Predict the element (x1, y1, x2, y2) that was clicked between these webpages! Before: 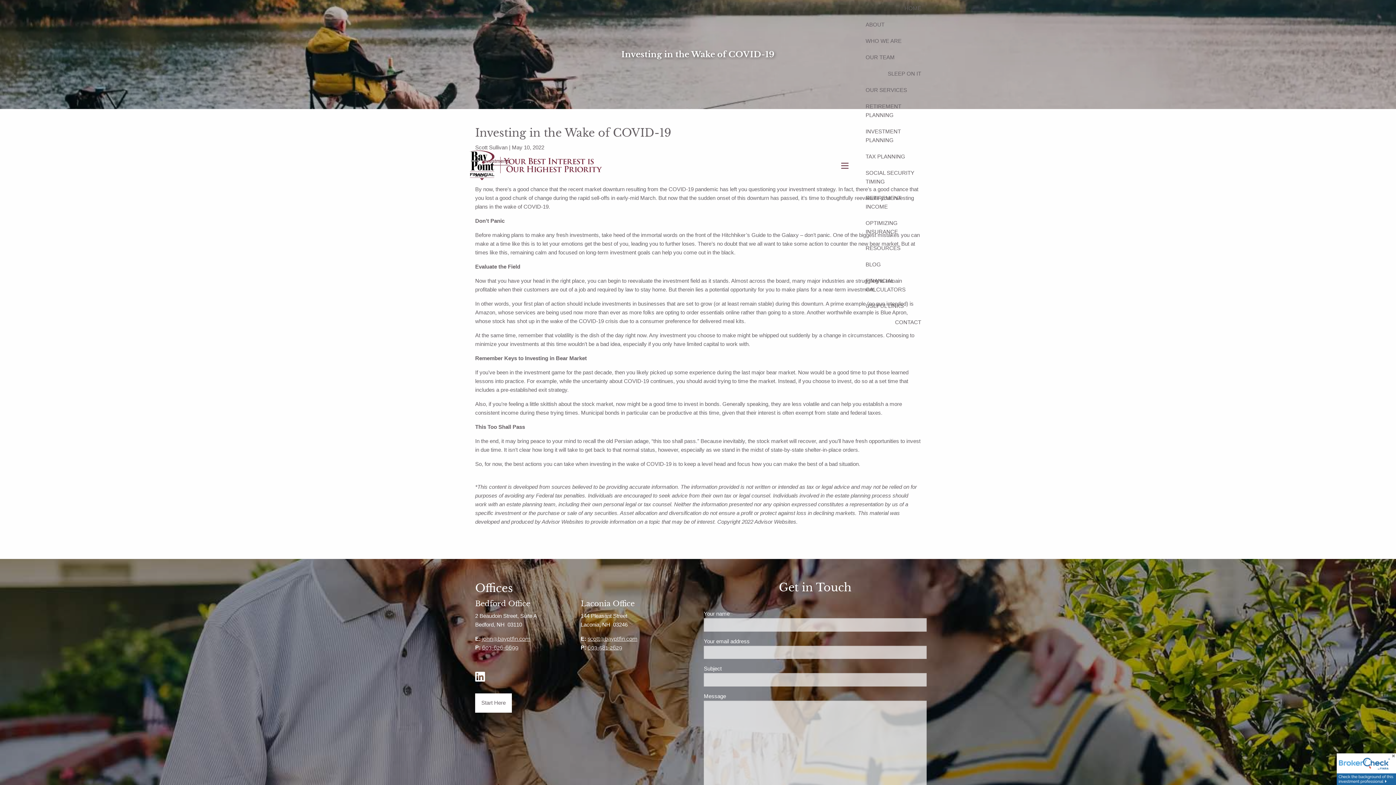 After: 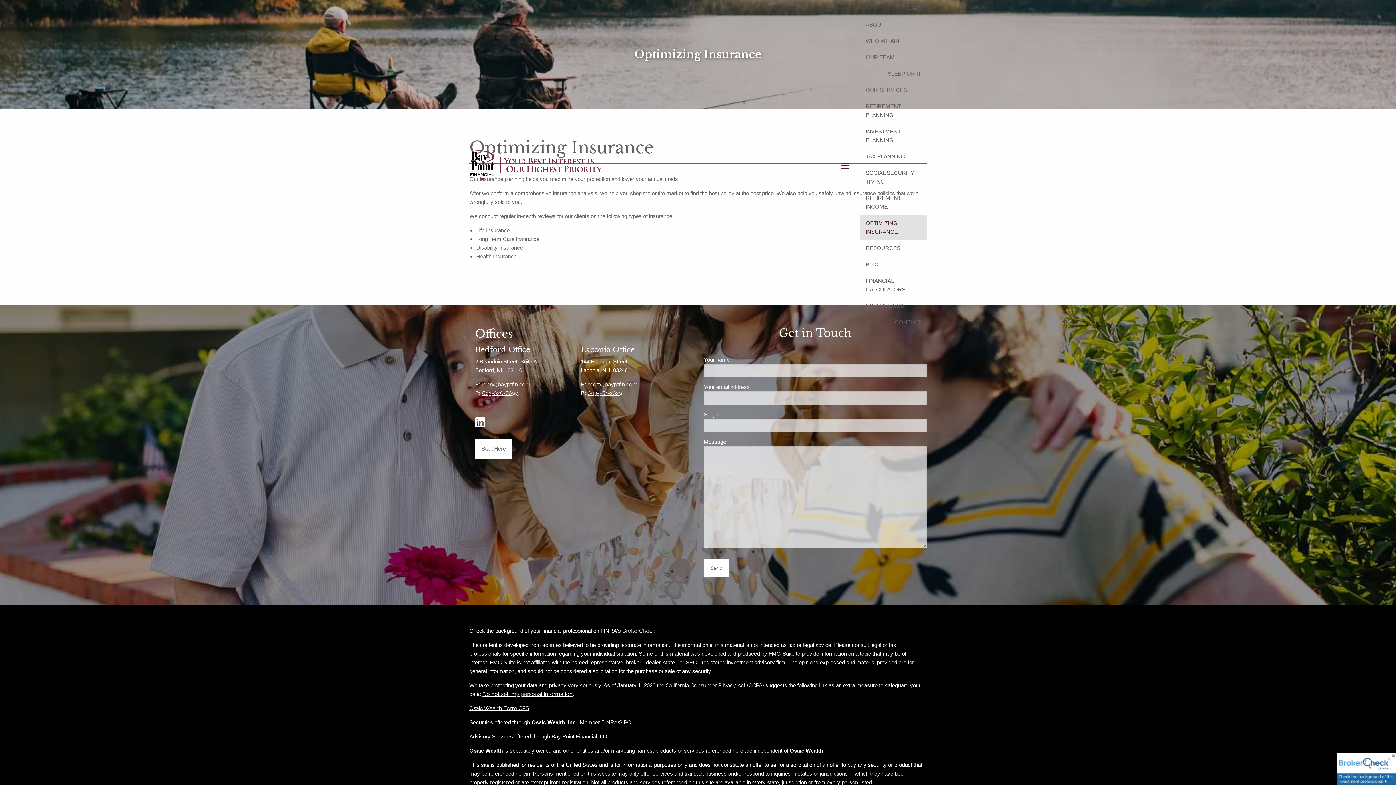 Action: label: OPTIMIZING INSURANCE bbox: (860, 214, 926, 240)